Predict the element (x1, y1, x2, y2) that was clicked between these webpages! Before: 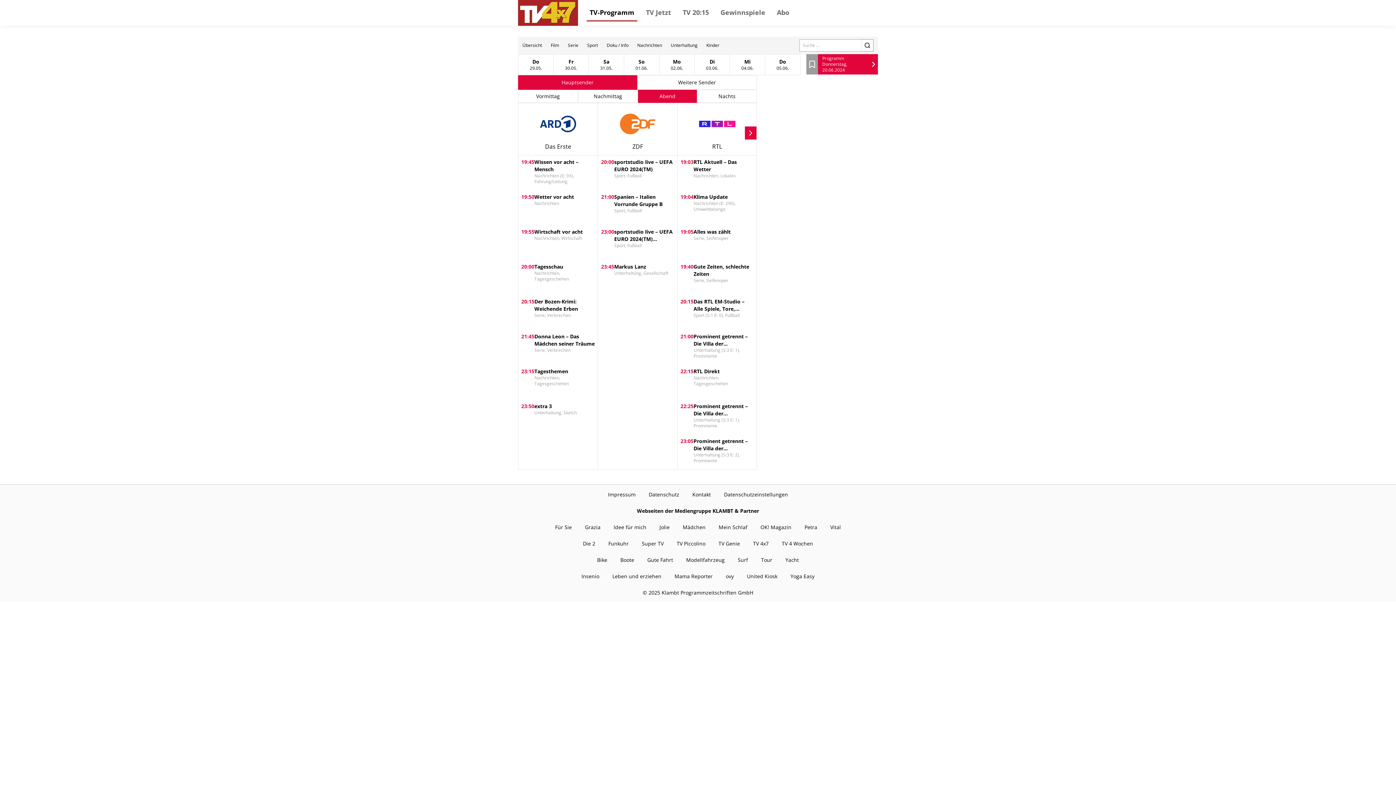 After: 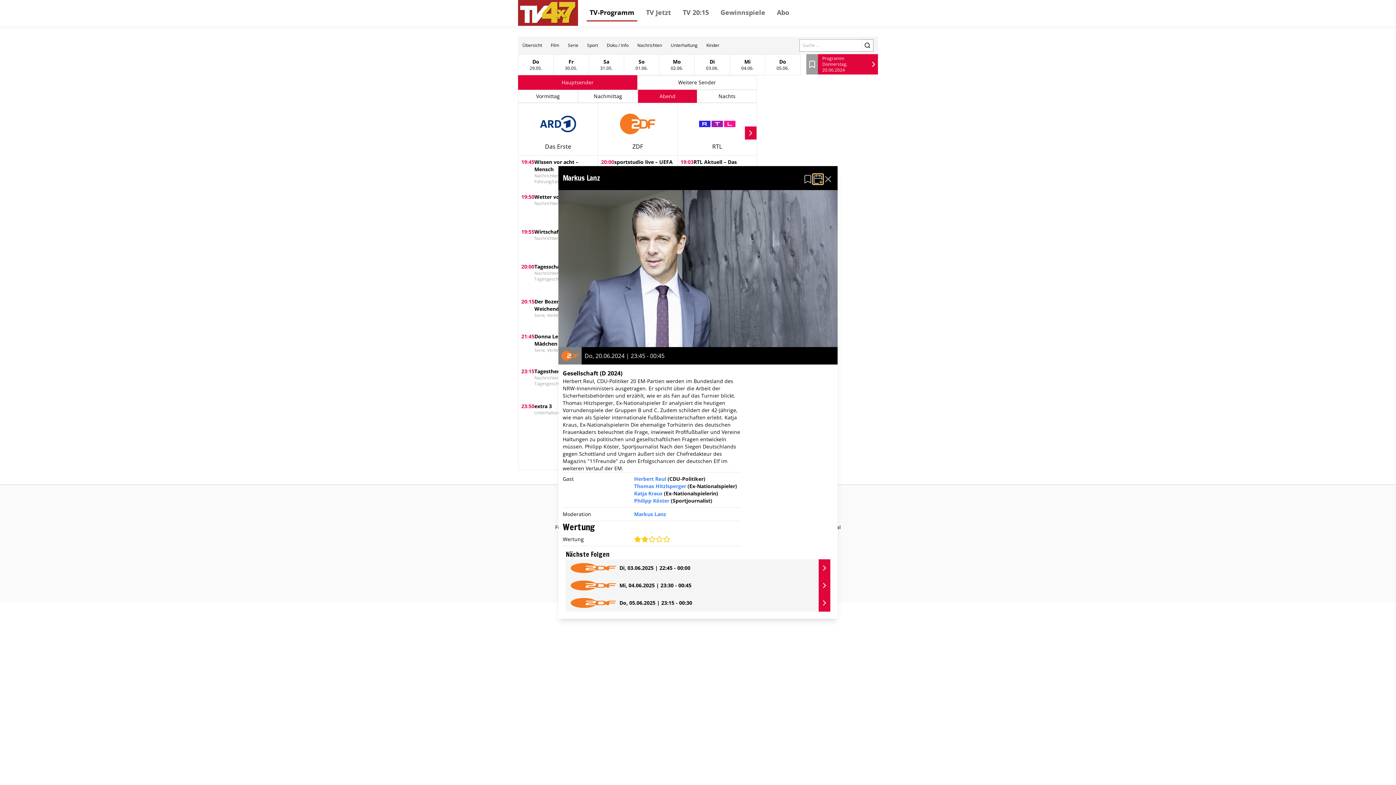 Action: bbox: (598, 260, 677, 295) label: 23:45

Markus Lanz

Unterhaltung, Gesellschaft